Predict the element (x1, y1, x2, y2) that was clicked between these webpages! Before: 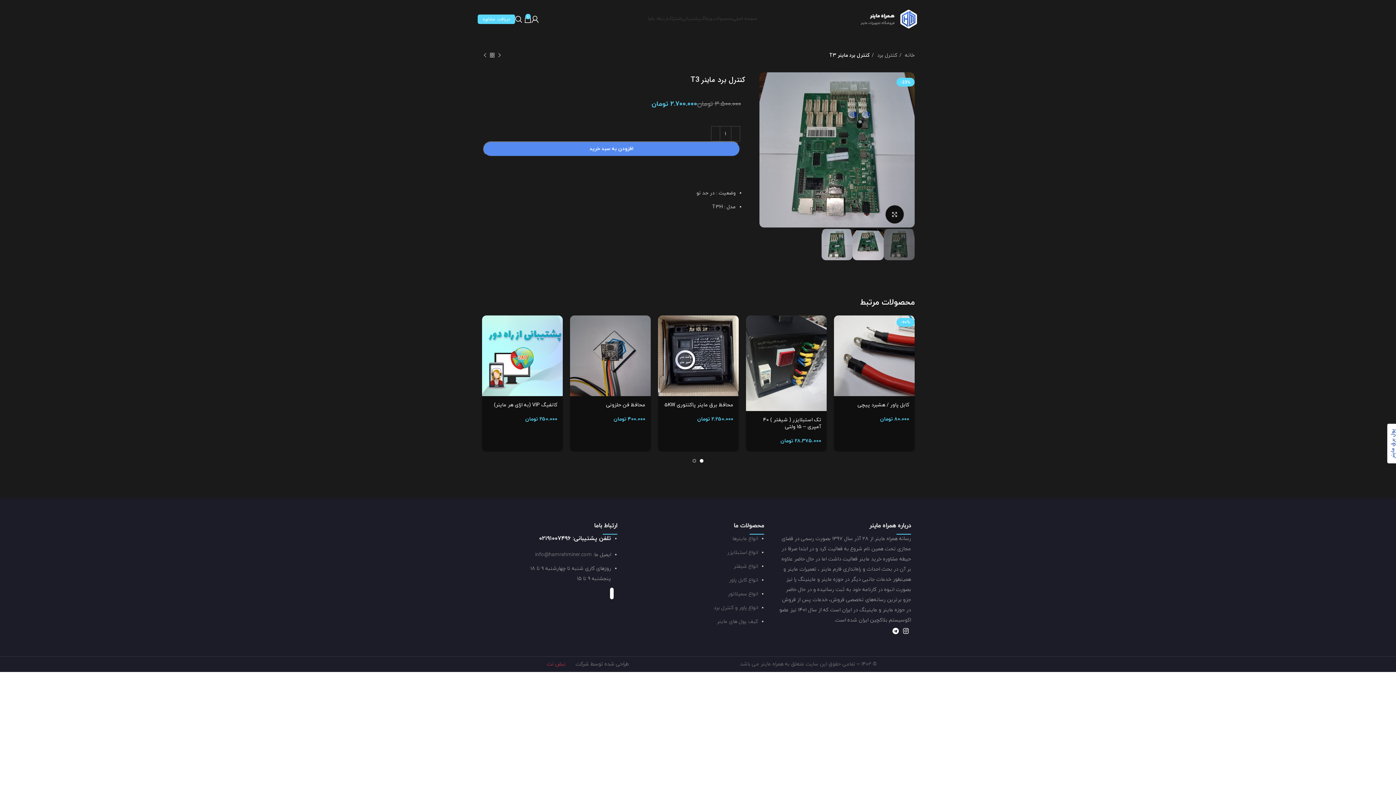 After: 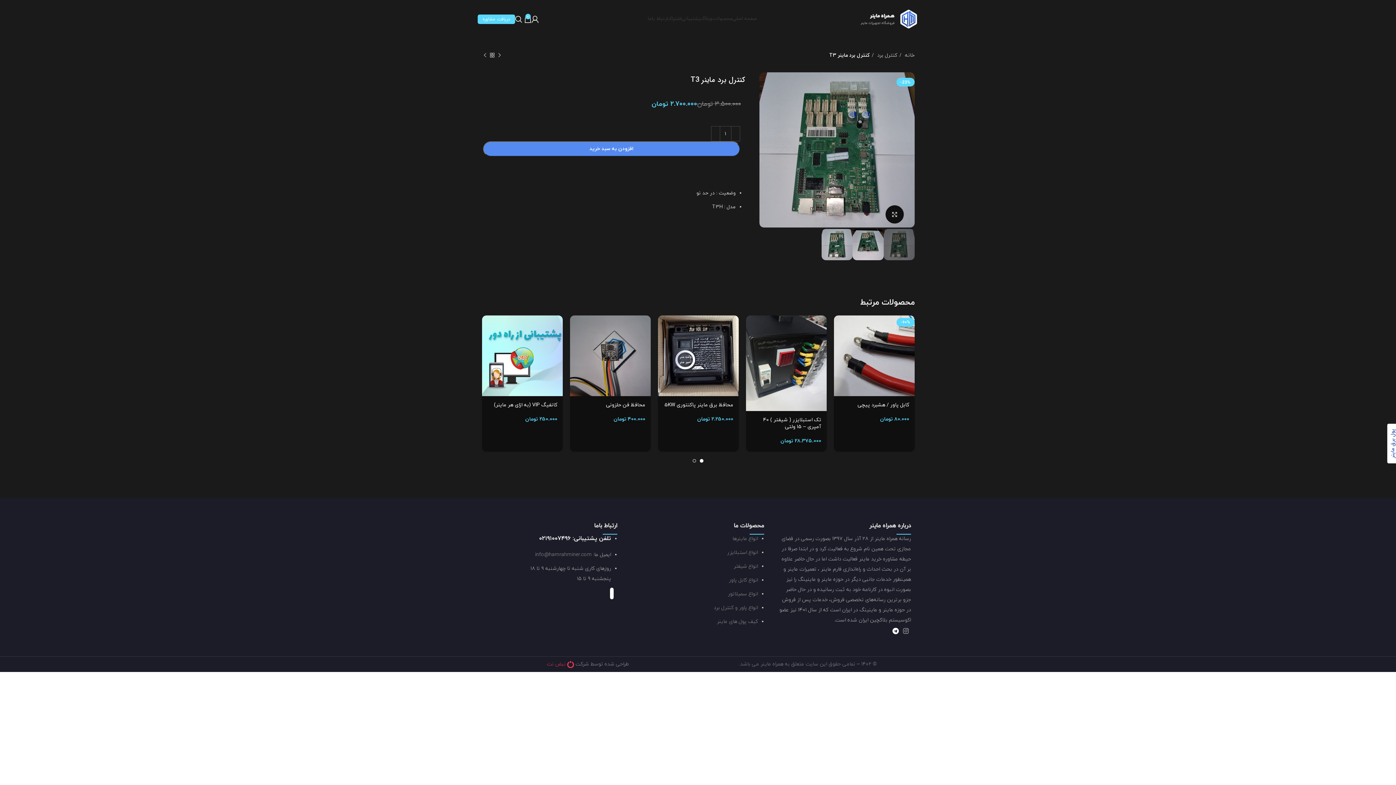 Action: label: Instagram social link bbox: (901, 625, 911, 636)